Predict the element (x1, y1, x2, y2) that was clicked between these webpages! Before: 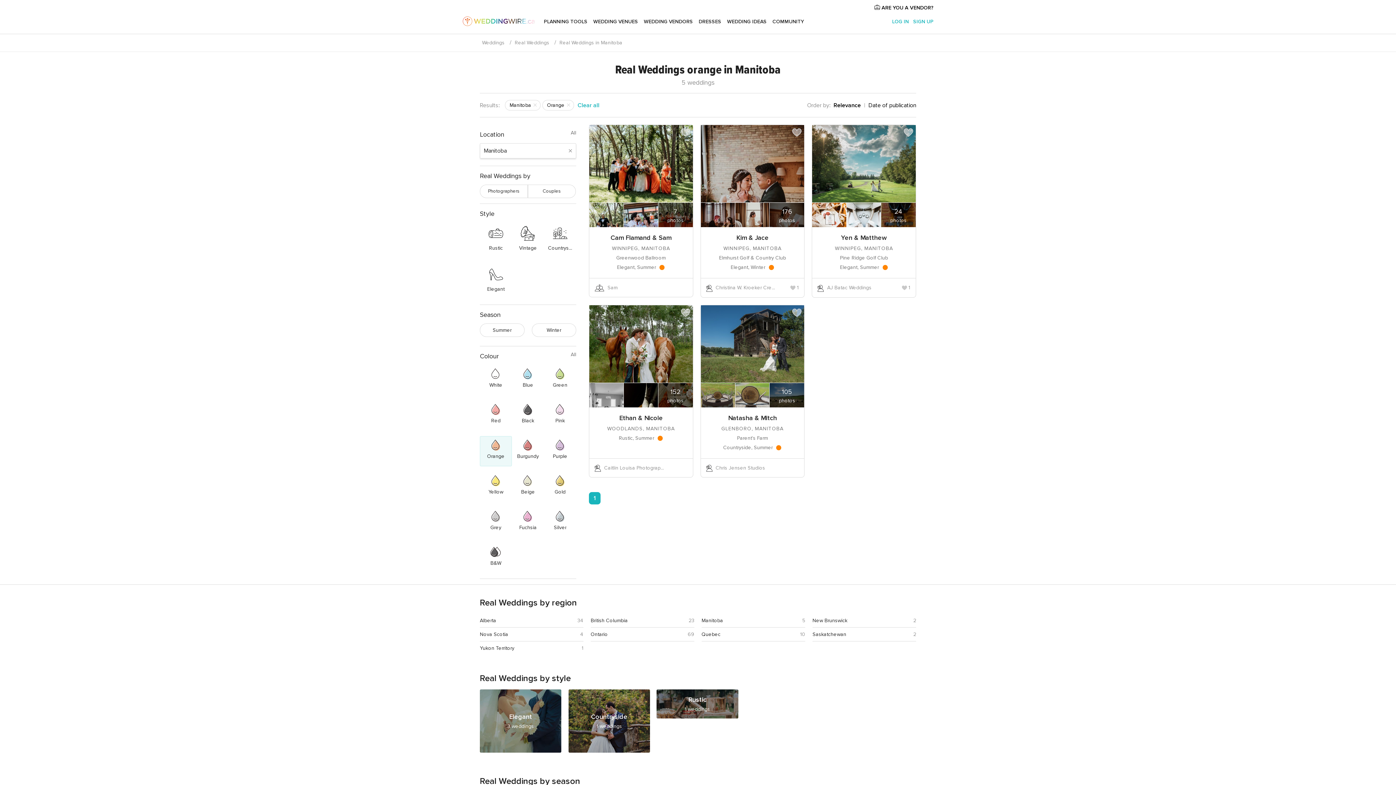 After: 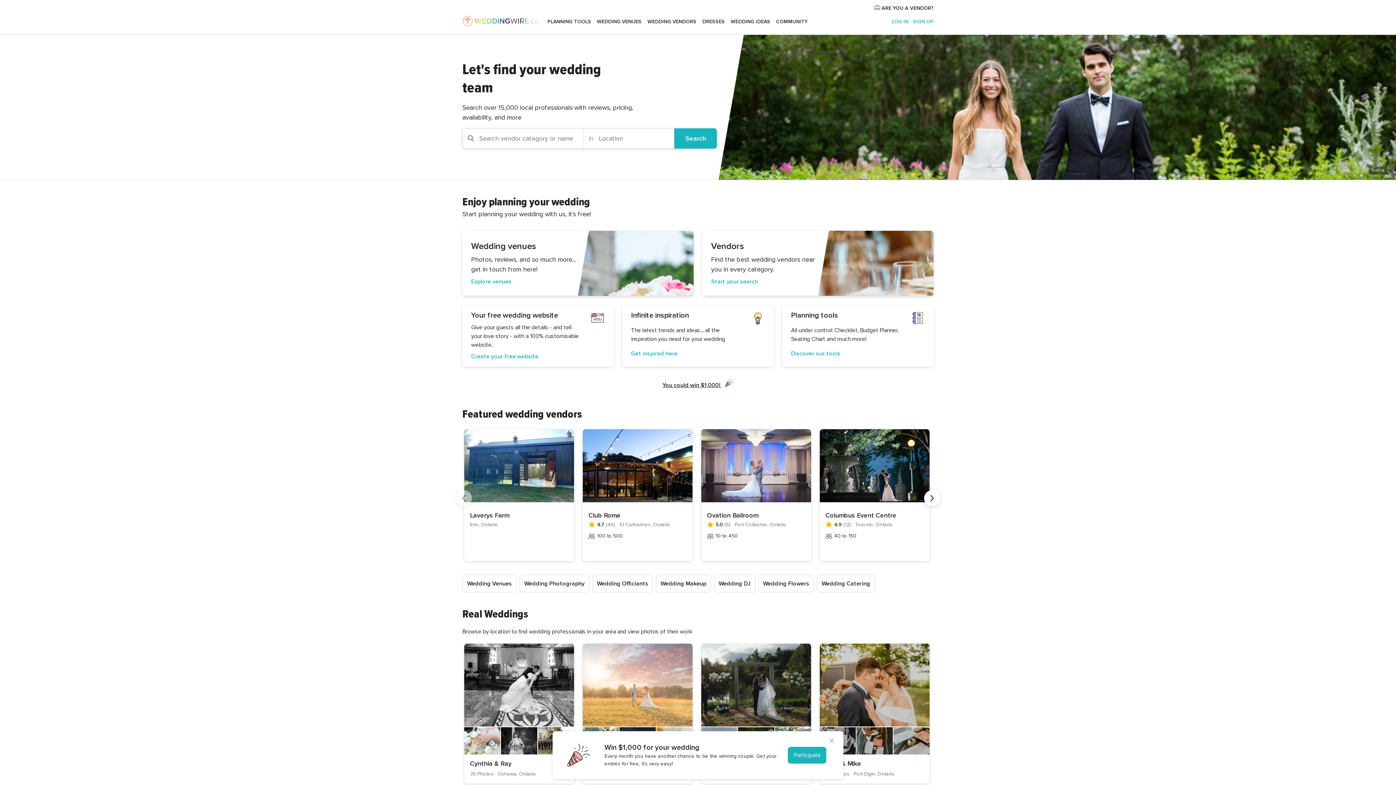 Action: bbox: (462, 13, 535, 31)